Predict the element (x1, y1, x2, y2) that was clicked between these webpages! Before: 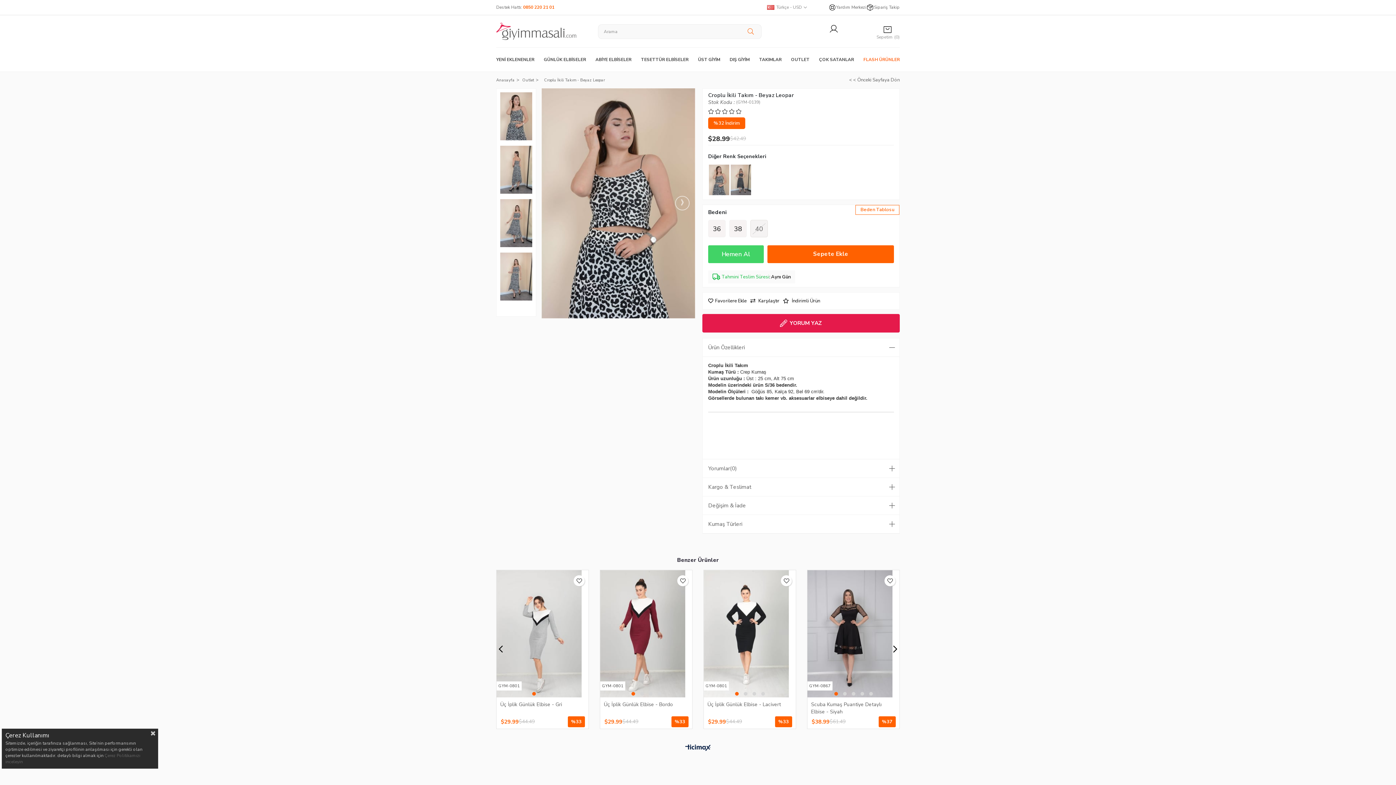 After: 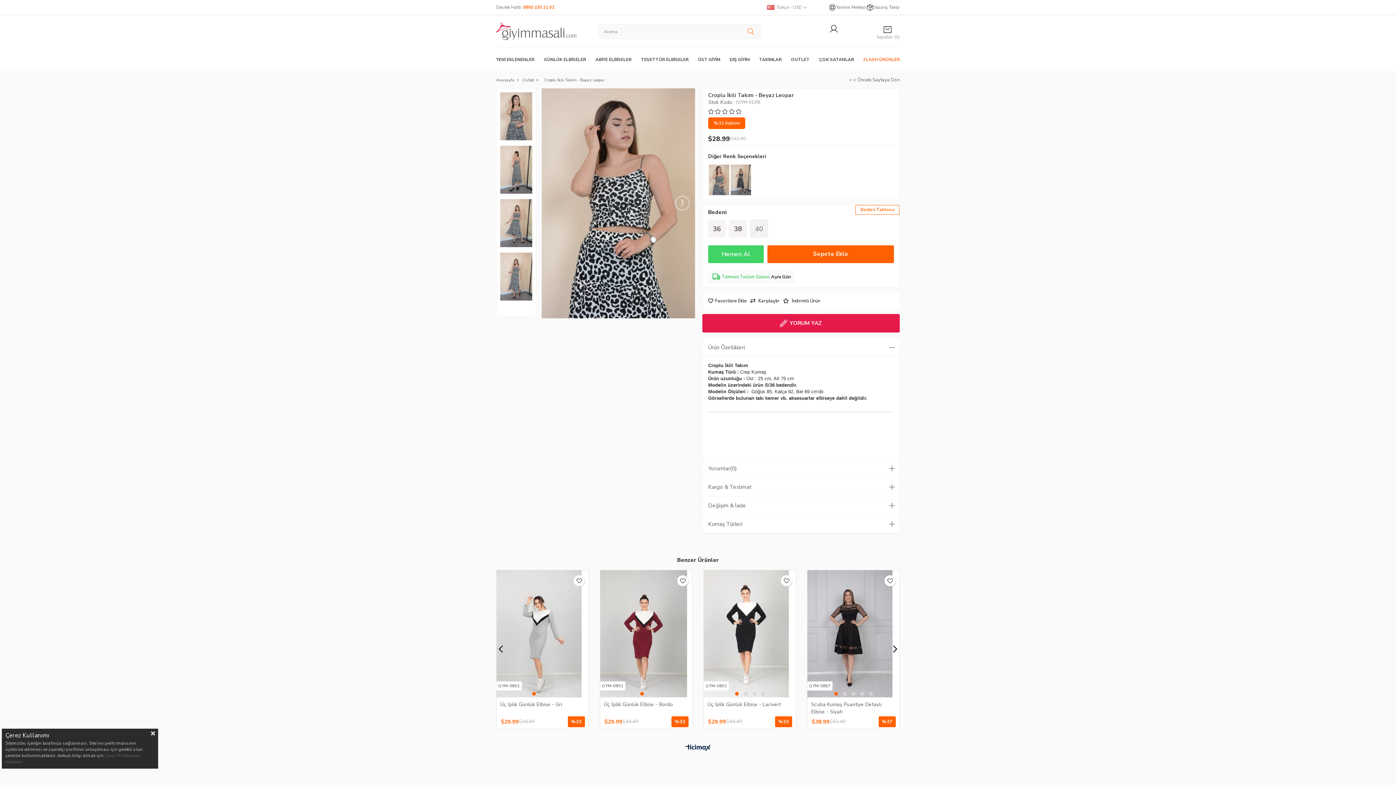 Action: bbox: (637, 674, 646, 681)